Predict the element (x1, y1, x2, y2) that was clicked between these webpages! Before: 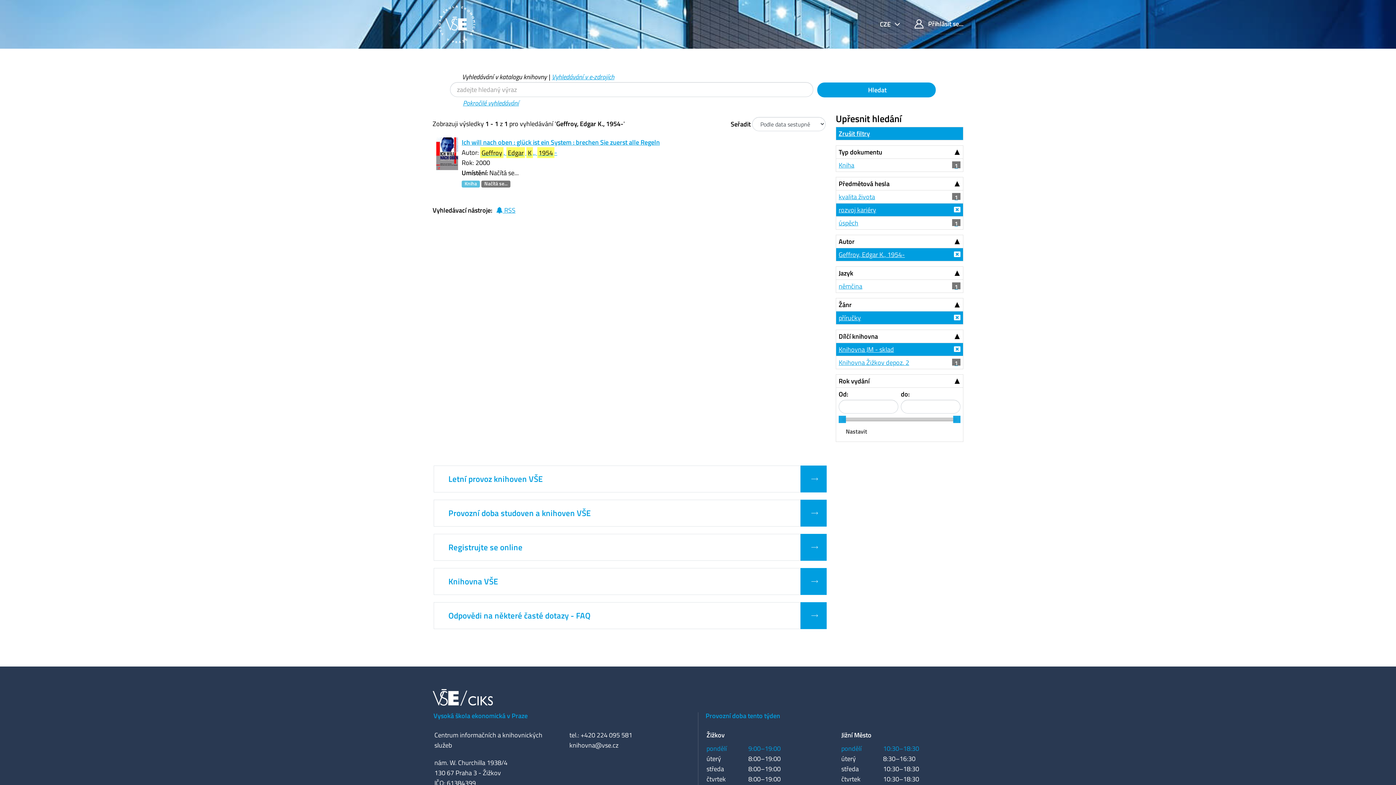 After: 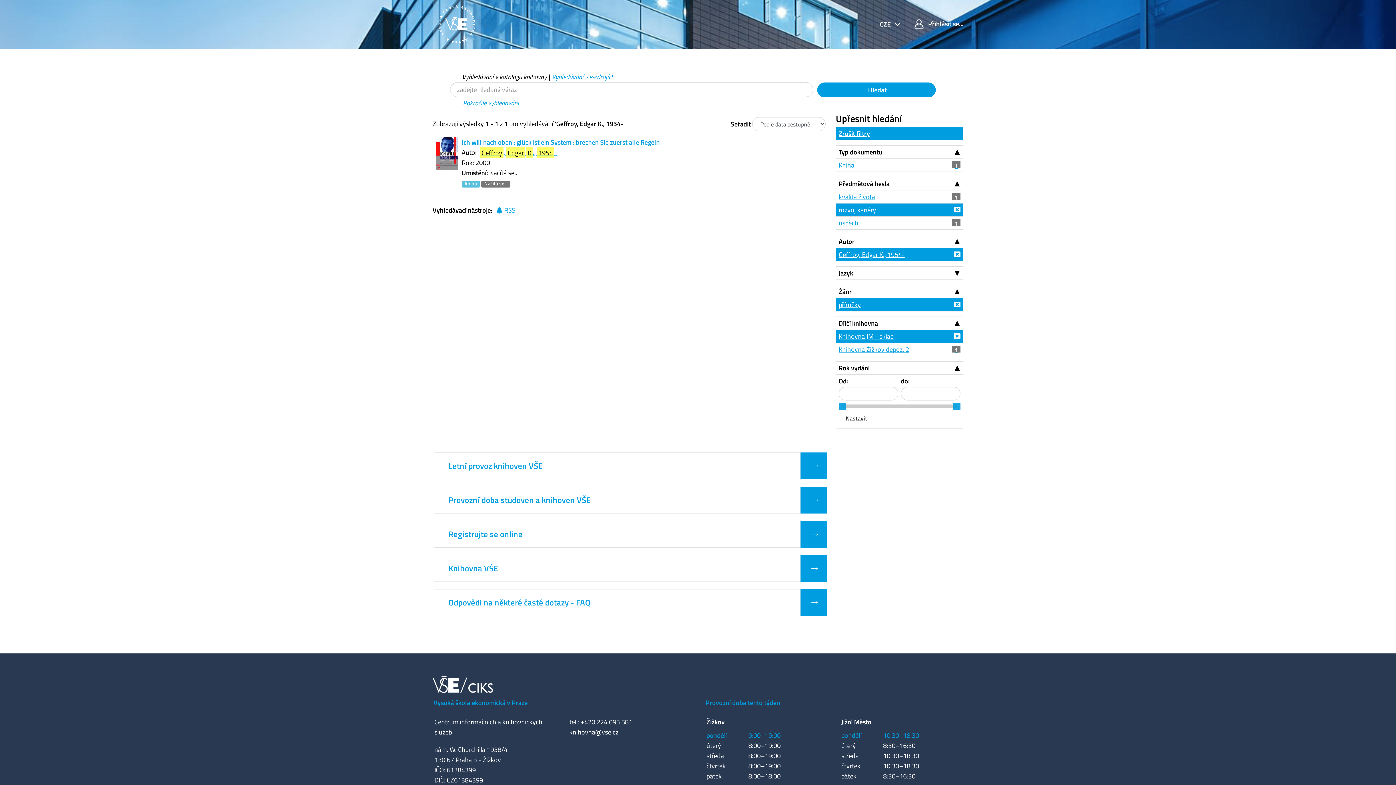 Action: label: Jazyk bbox: (836, 266, 963, 280)